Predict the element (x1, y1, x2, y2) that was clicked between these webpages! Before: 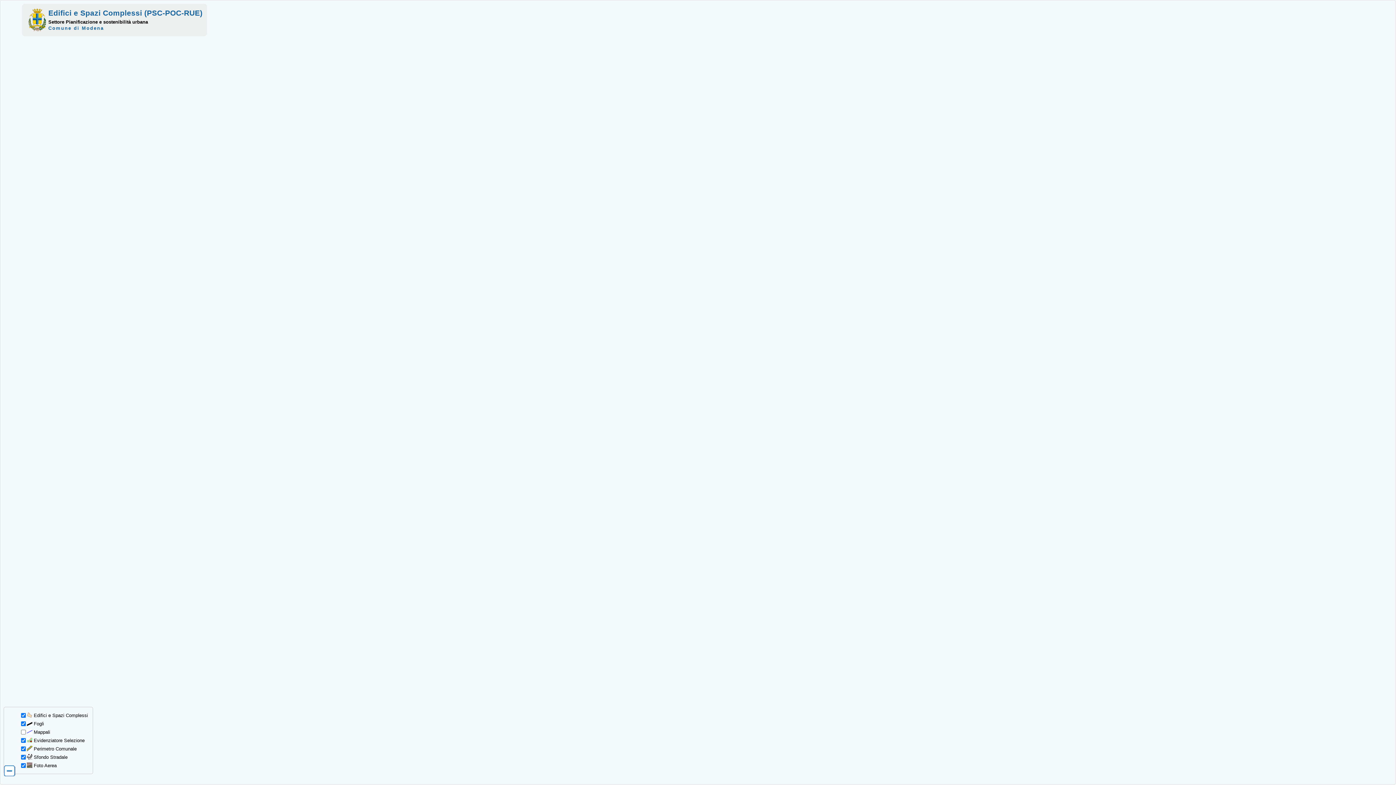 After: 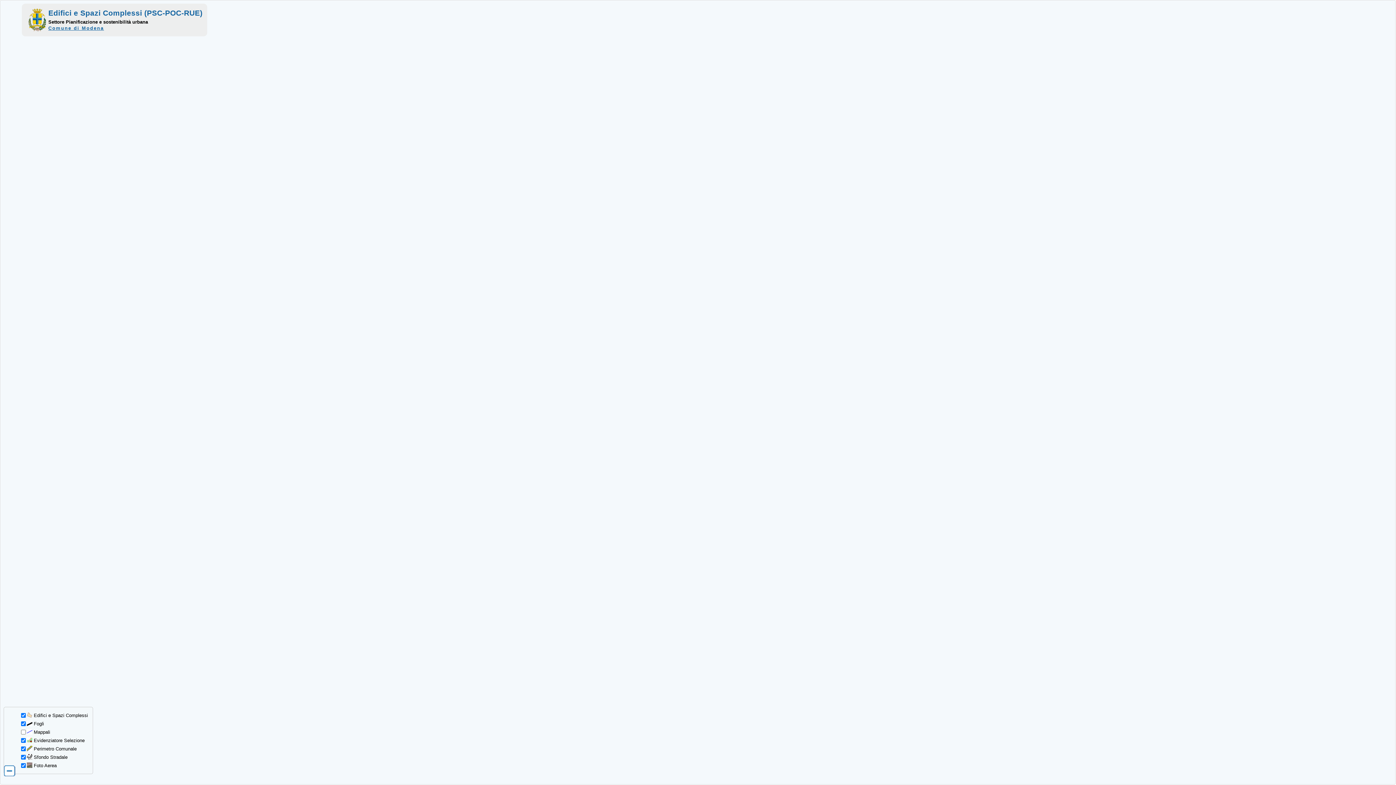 Action: label: Comune di Modena bbox: (48, 25, 104, 30)